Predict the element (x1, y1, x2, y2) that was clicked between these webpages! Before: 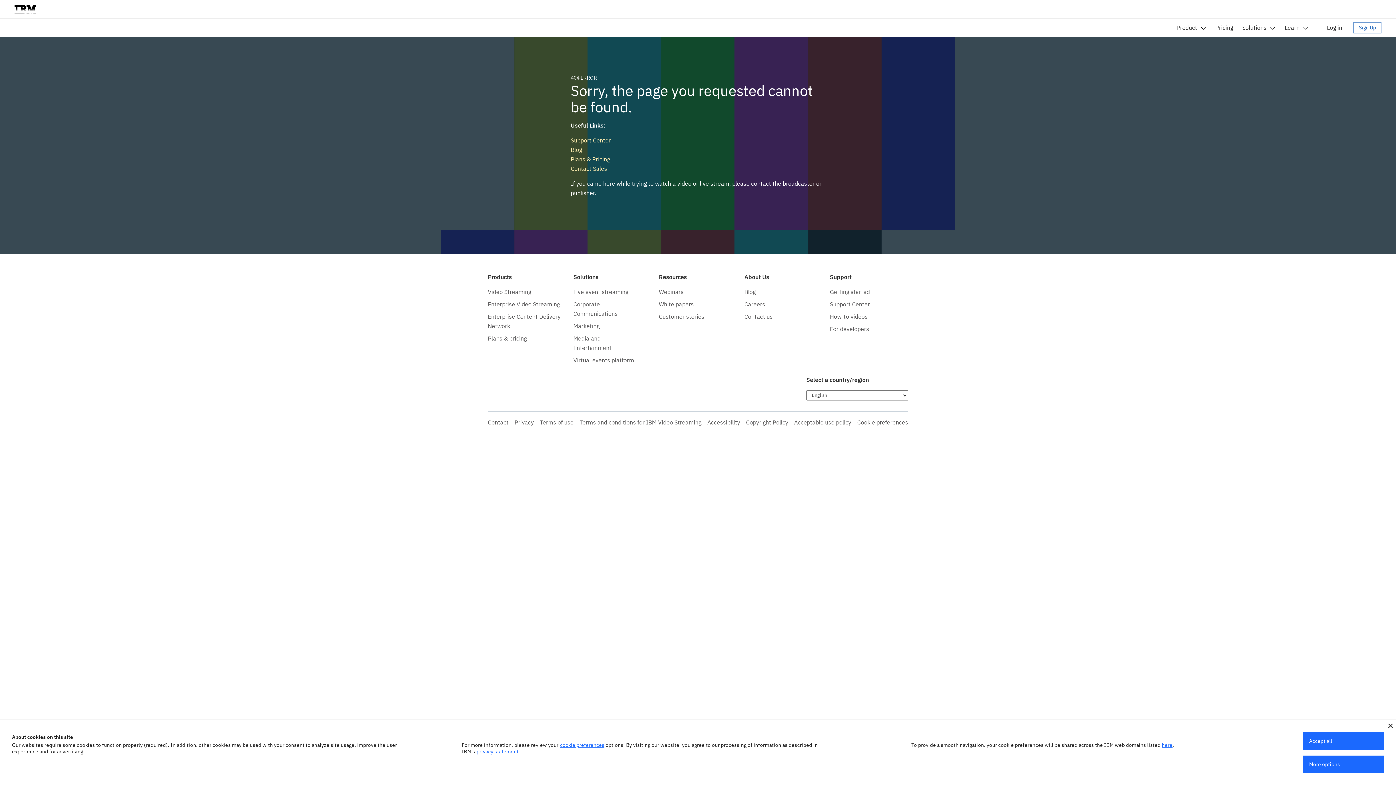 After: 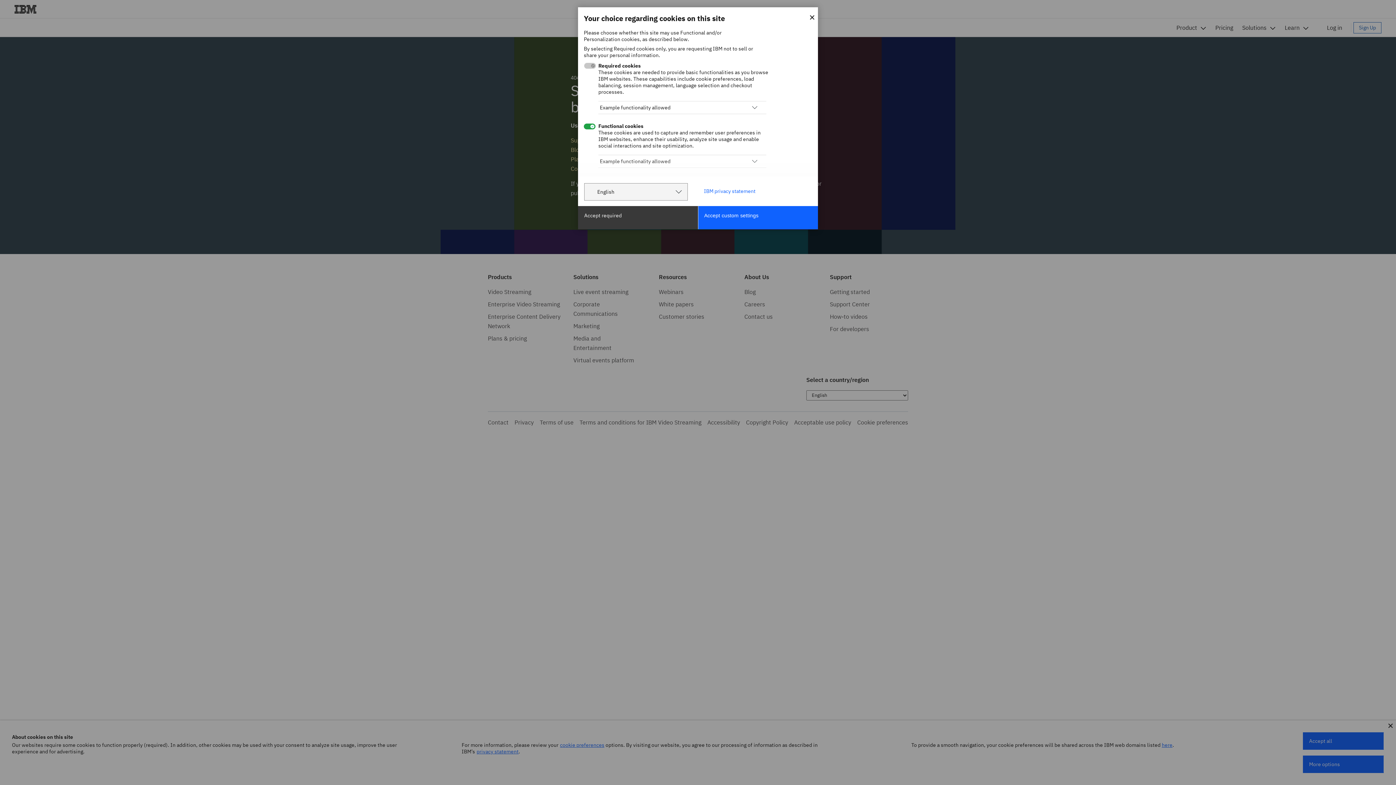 Action: bbox: (857, 418, 908, 426) label: Cookie preferences